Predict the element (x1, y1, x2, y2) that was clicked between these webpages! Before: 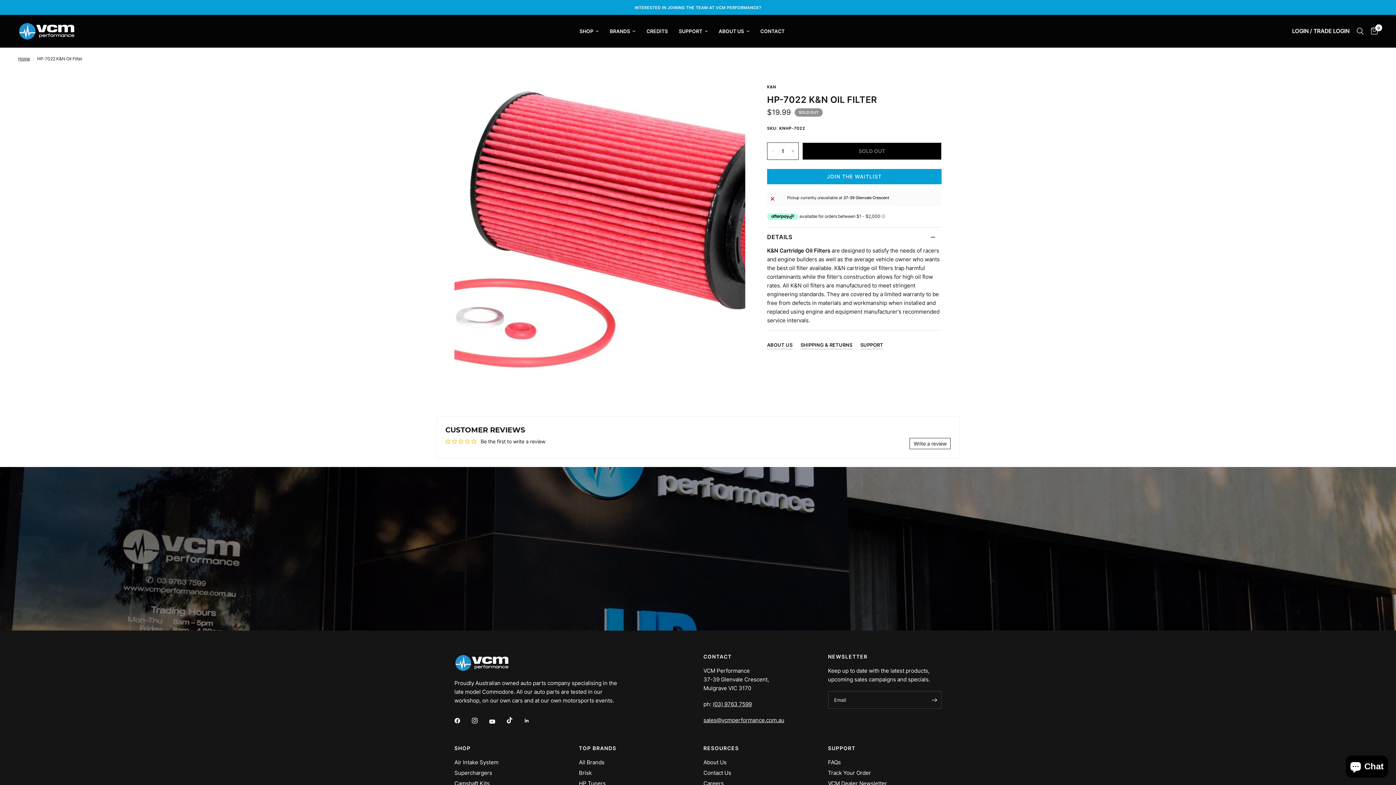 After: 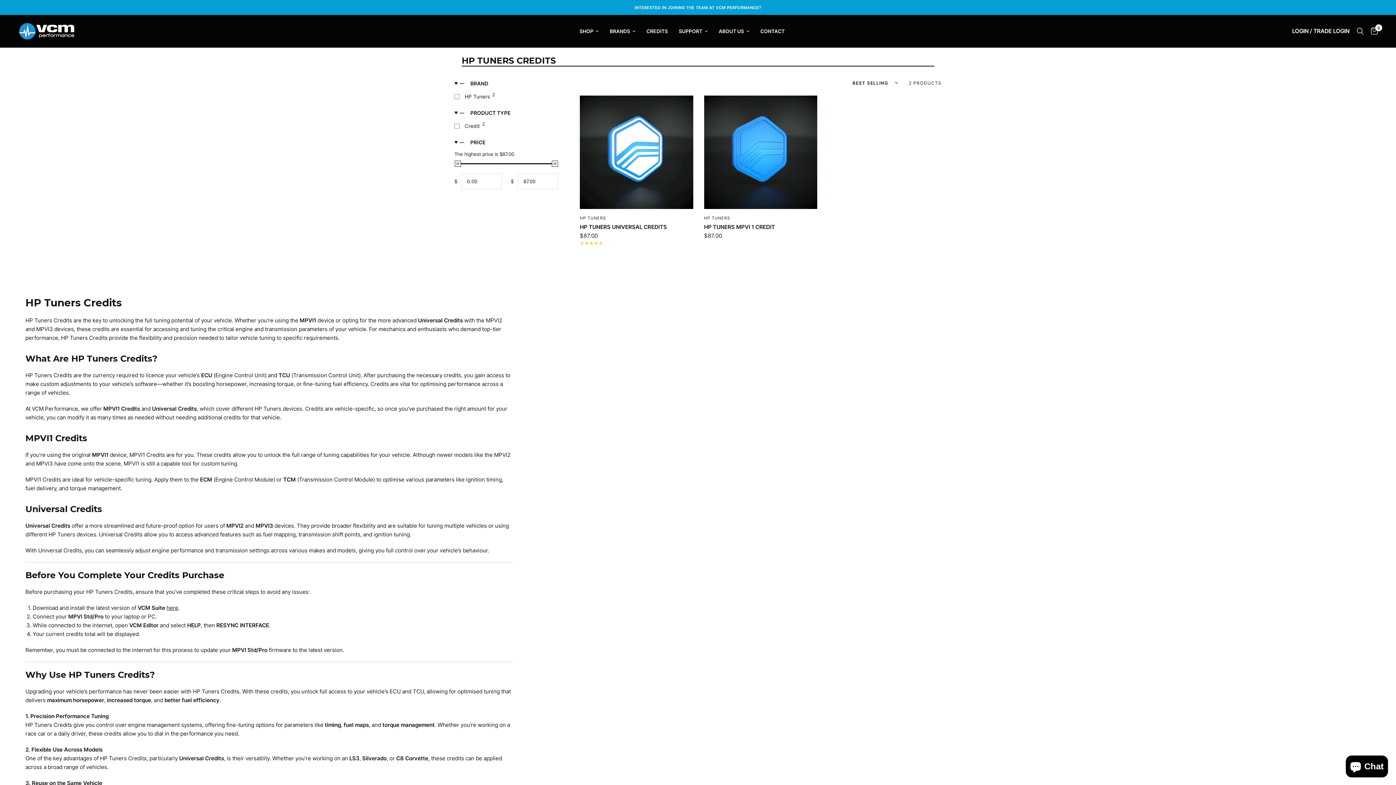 Action: label: CREDITS bbox: (646, 27, 668, 35)